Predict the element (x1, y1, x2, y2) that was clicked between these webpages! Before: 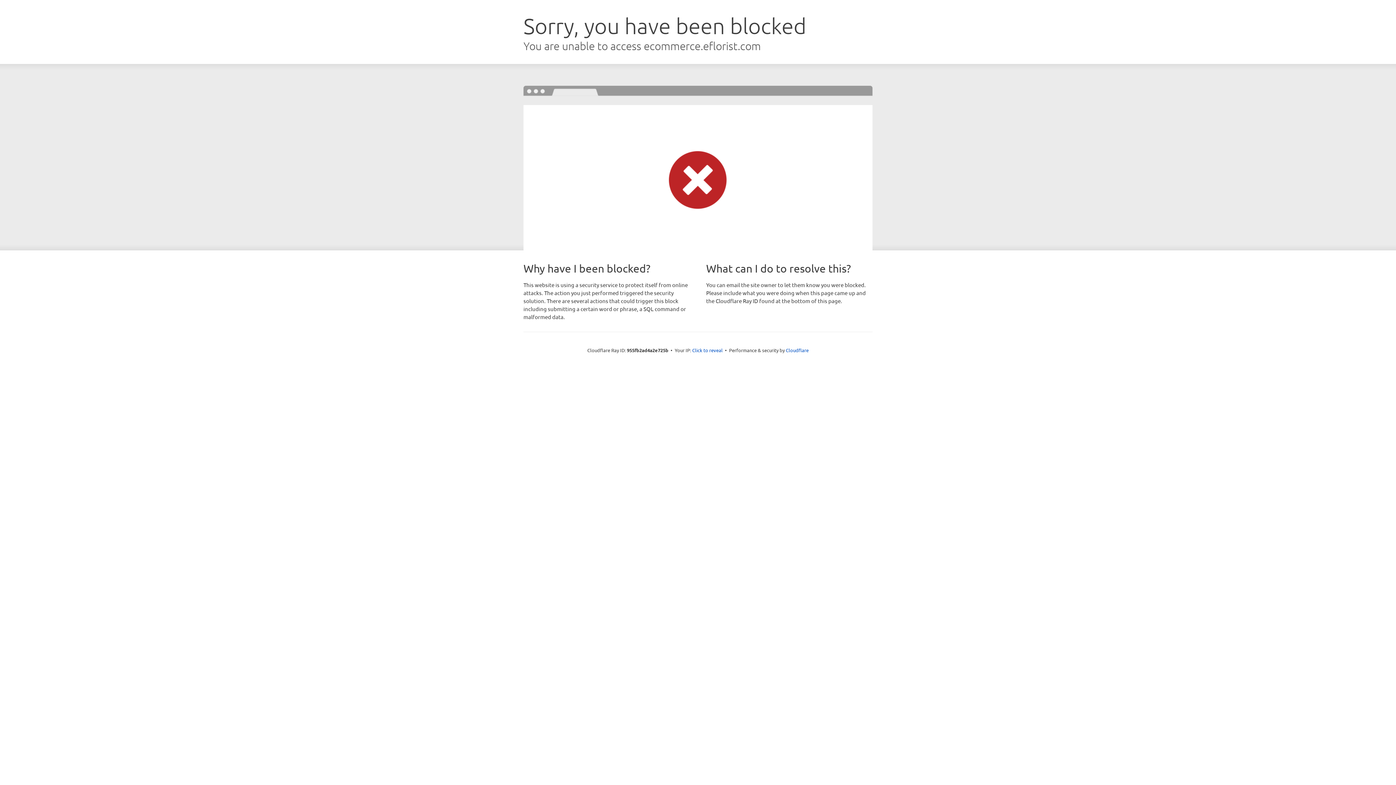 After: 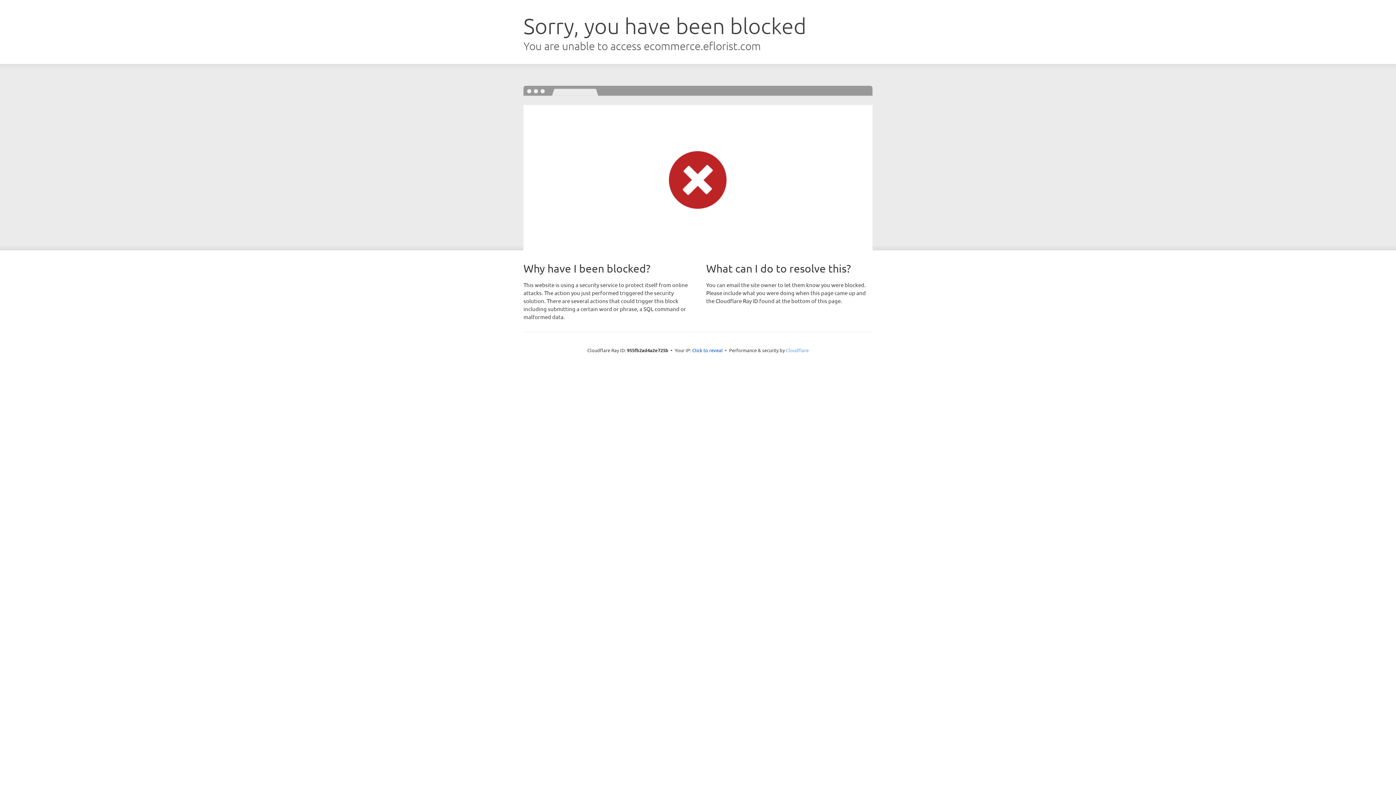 Action: label: Cloudflare bbox: (786, 347, 808, 353)